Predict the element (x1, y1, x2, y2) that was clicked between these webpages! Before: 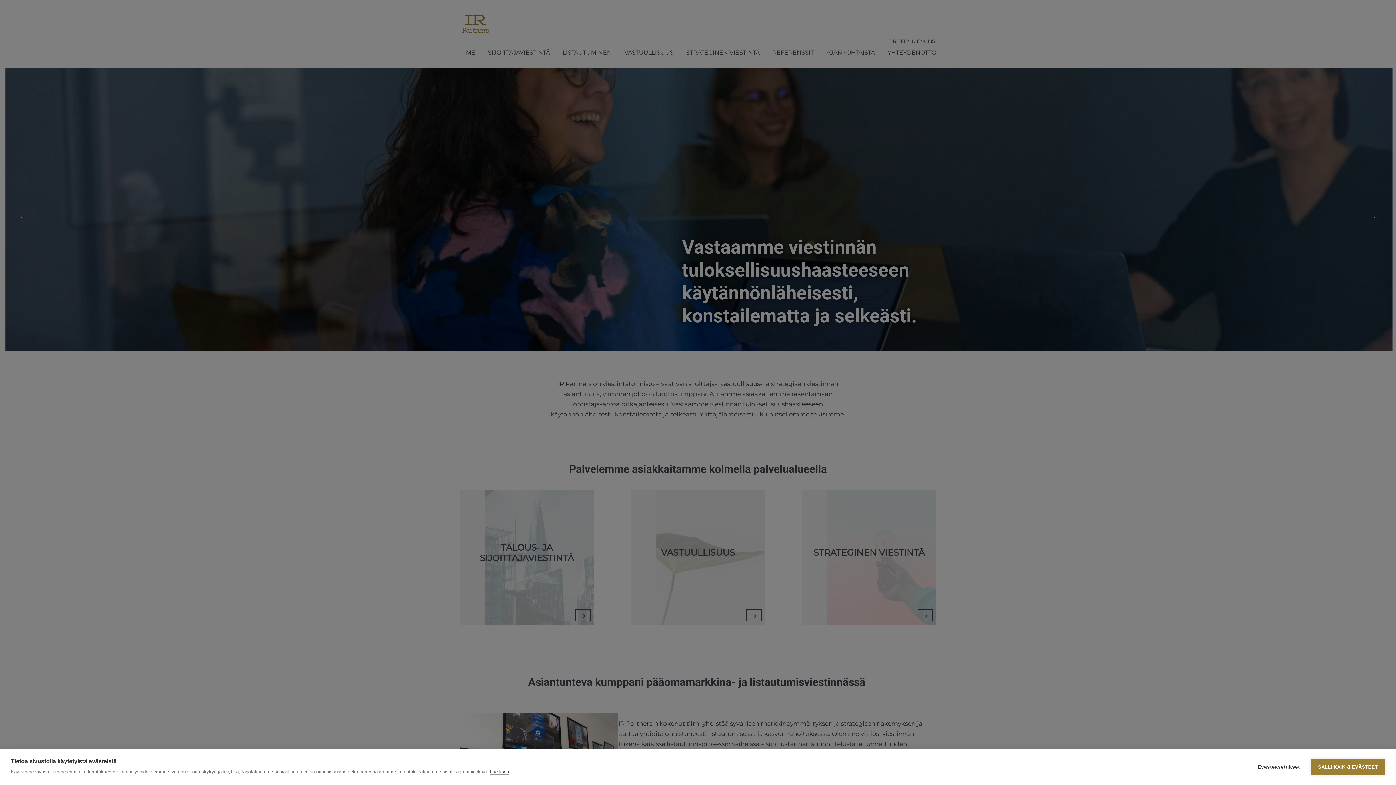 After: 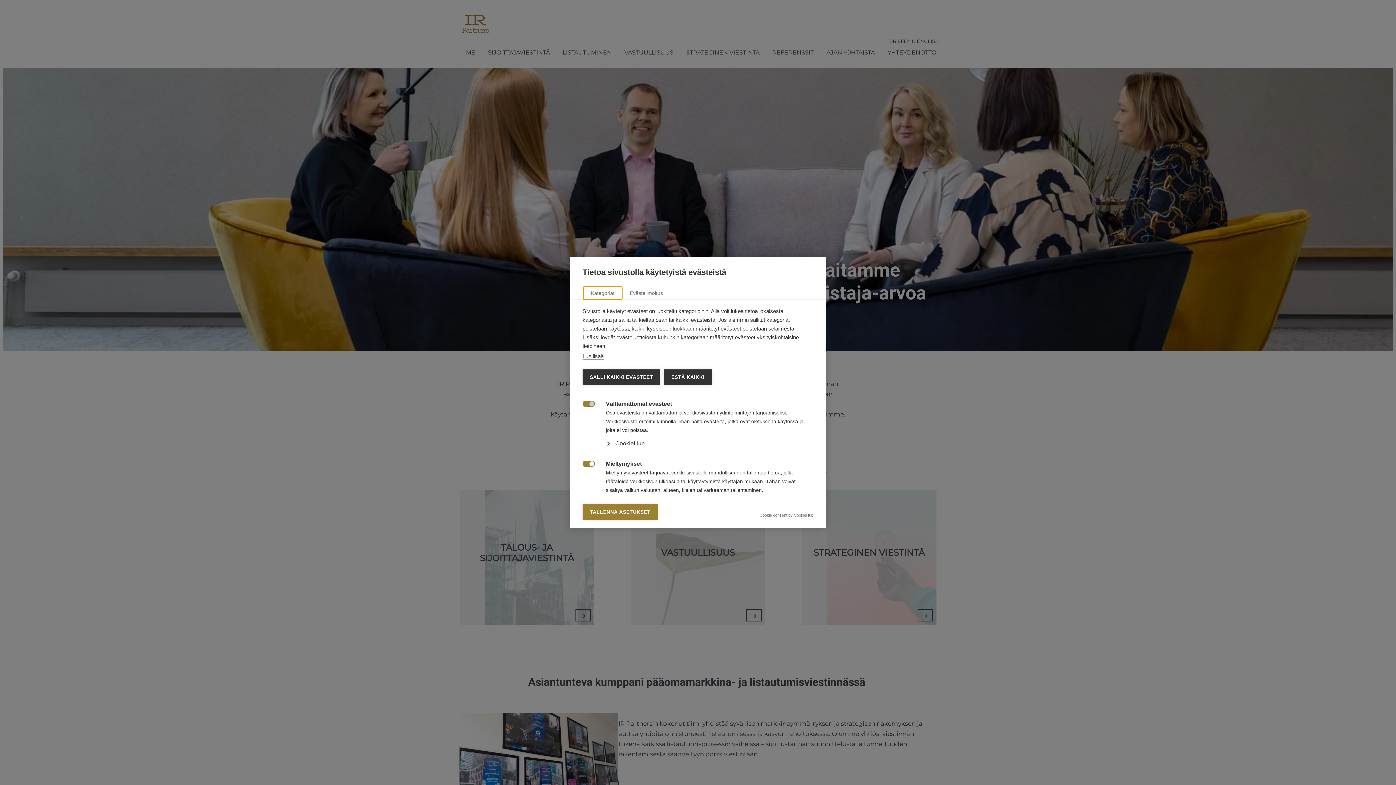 Action: bbox: (1250, 759, 1307, 775) label: Evästeasetukset